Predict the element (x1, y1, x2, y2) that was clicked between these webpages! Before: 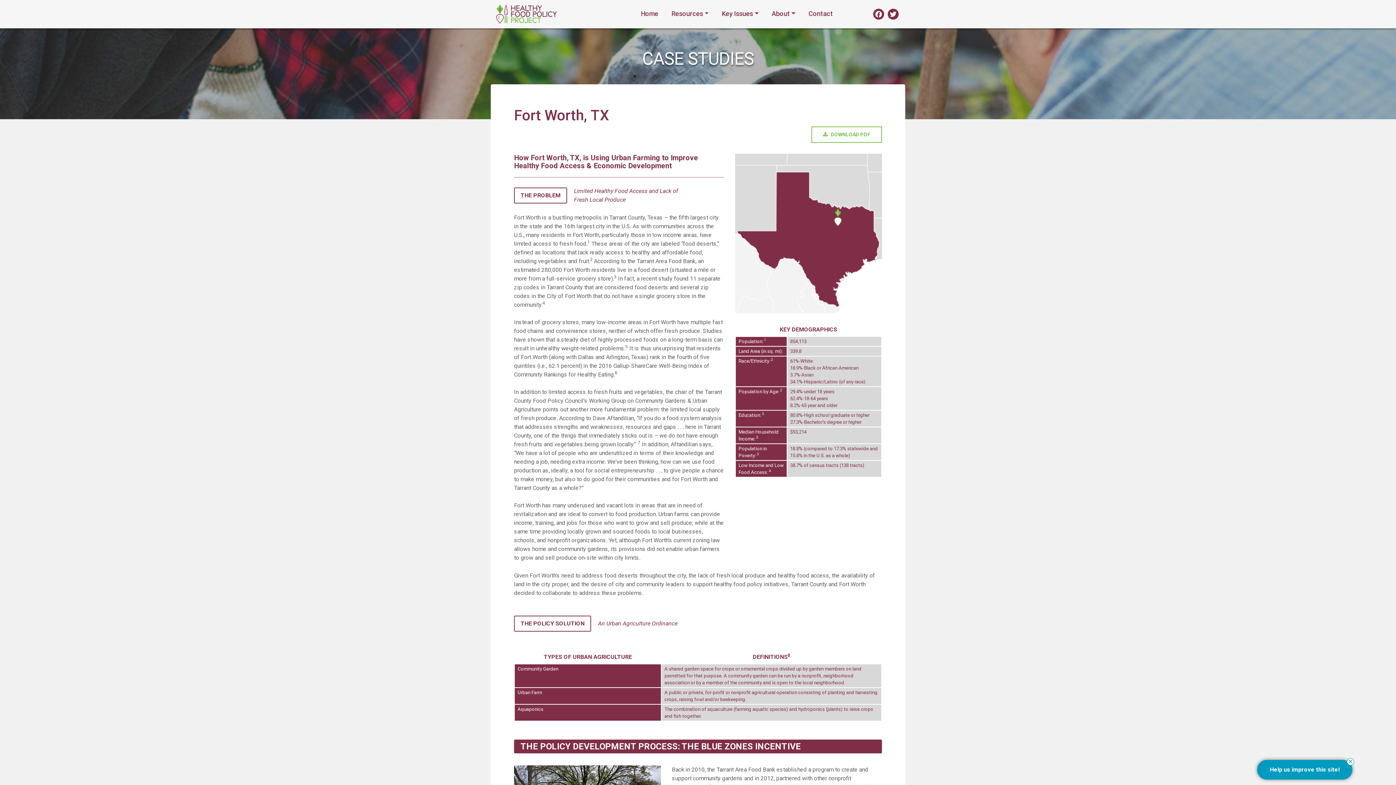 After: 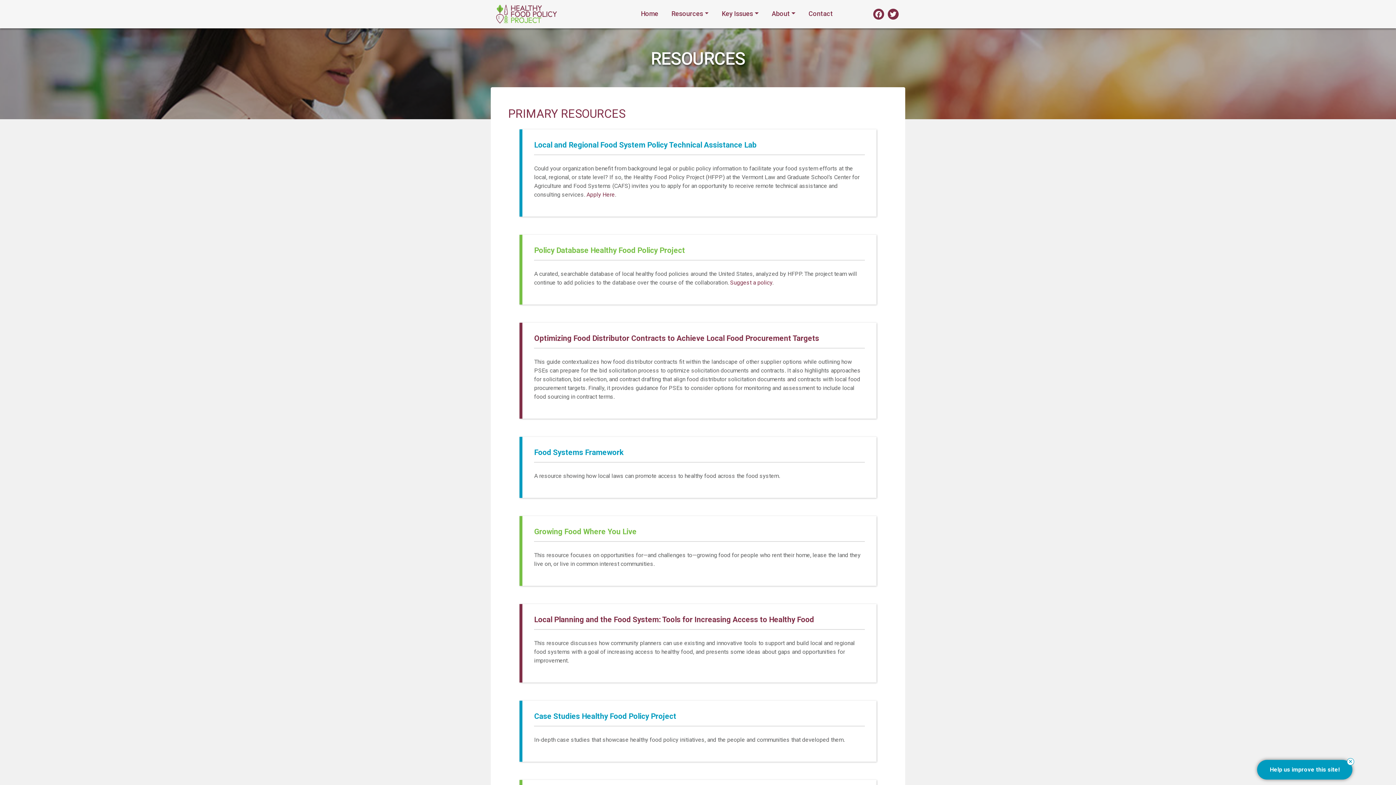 Action: bbox: (668, 5, 711, 21) label: Resources